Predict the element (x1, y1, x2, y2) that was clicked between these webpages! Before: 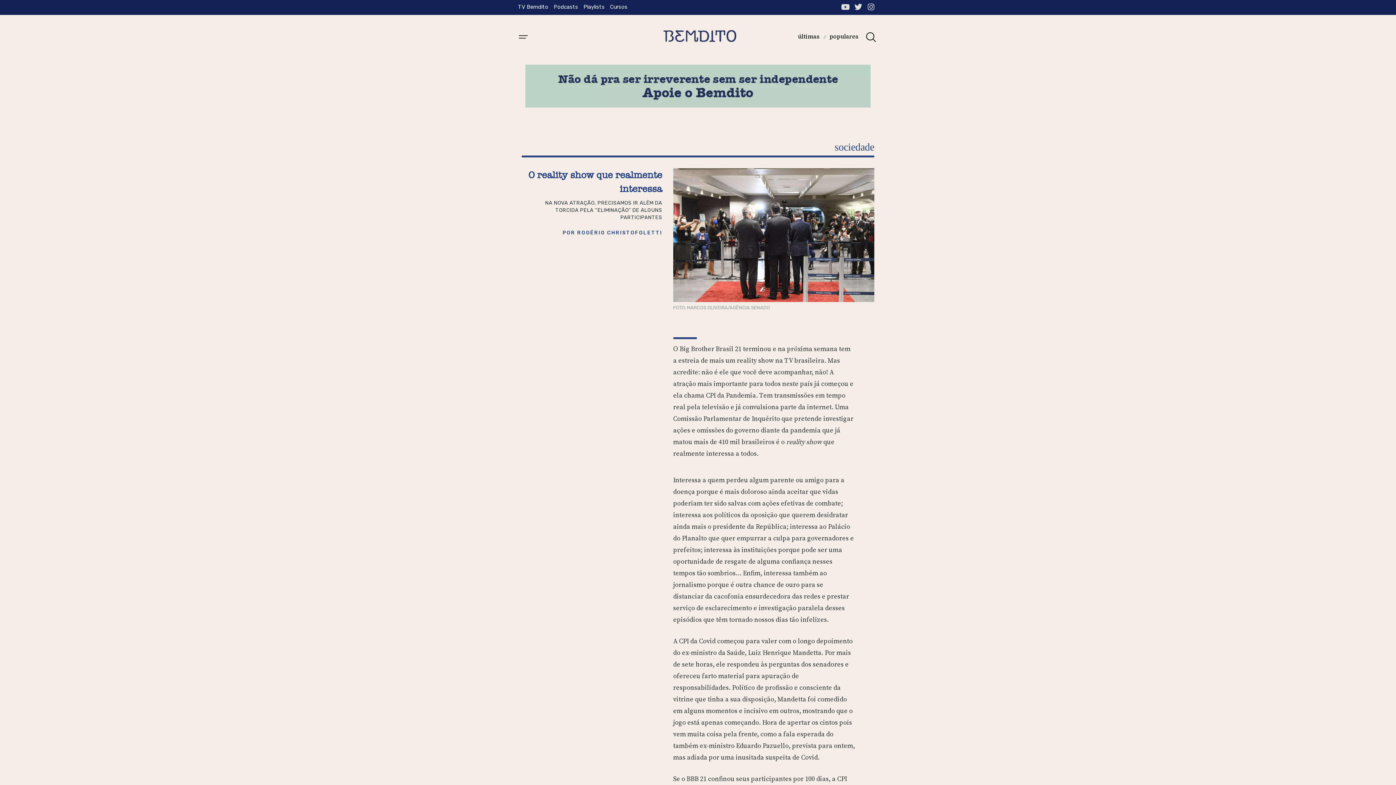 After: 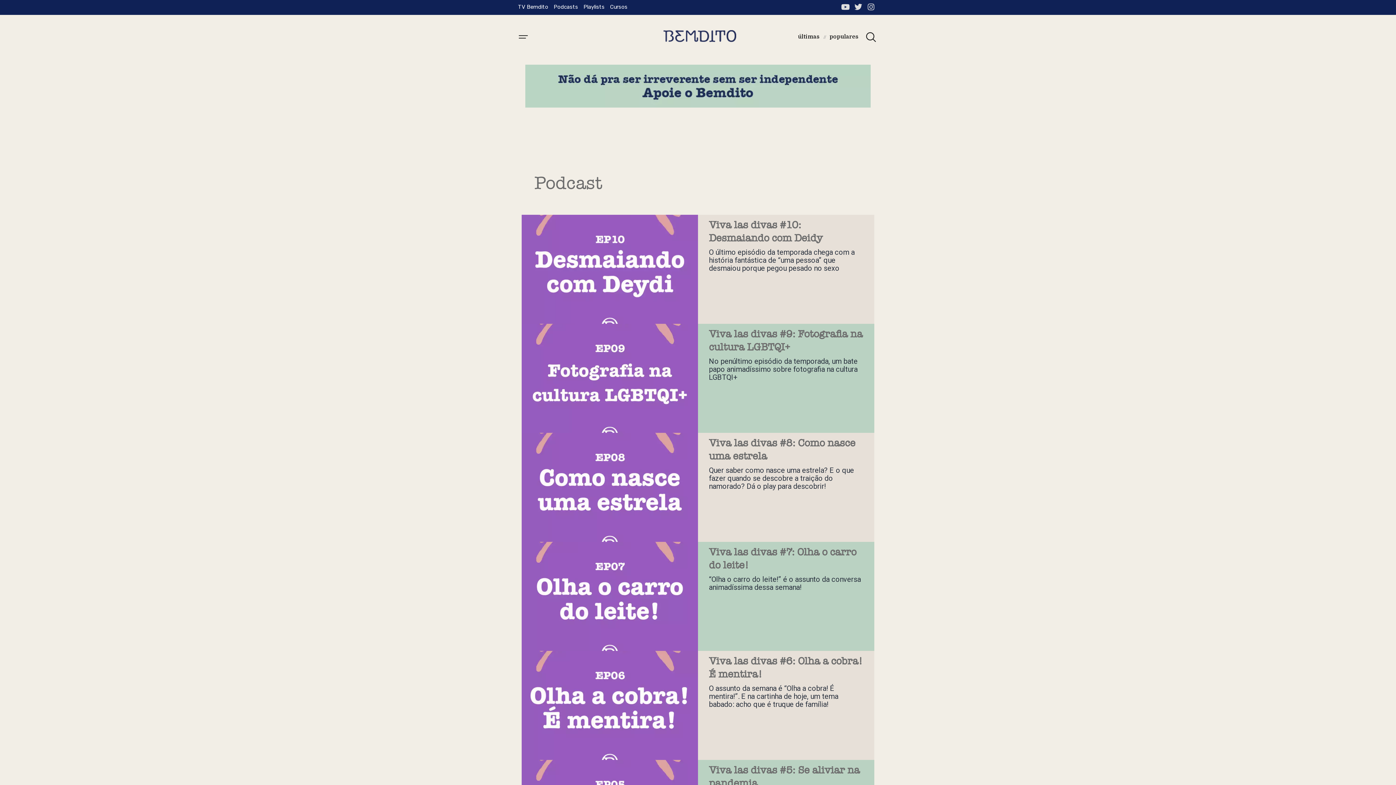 Action: bbox: (552, 3, 580, 10) label: Podcasts